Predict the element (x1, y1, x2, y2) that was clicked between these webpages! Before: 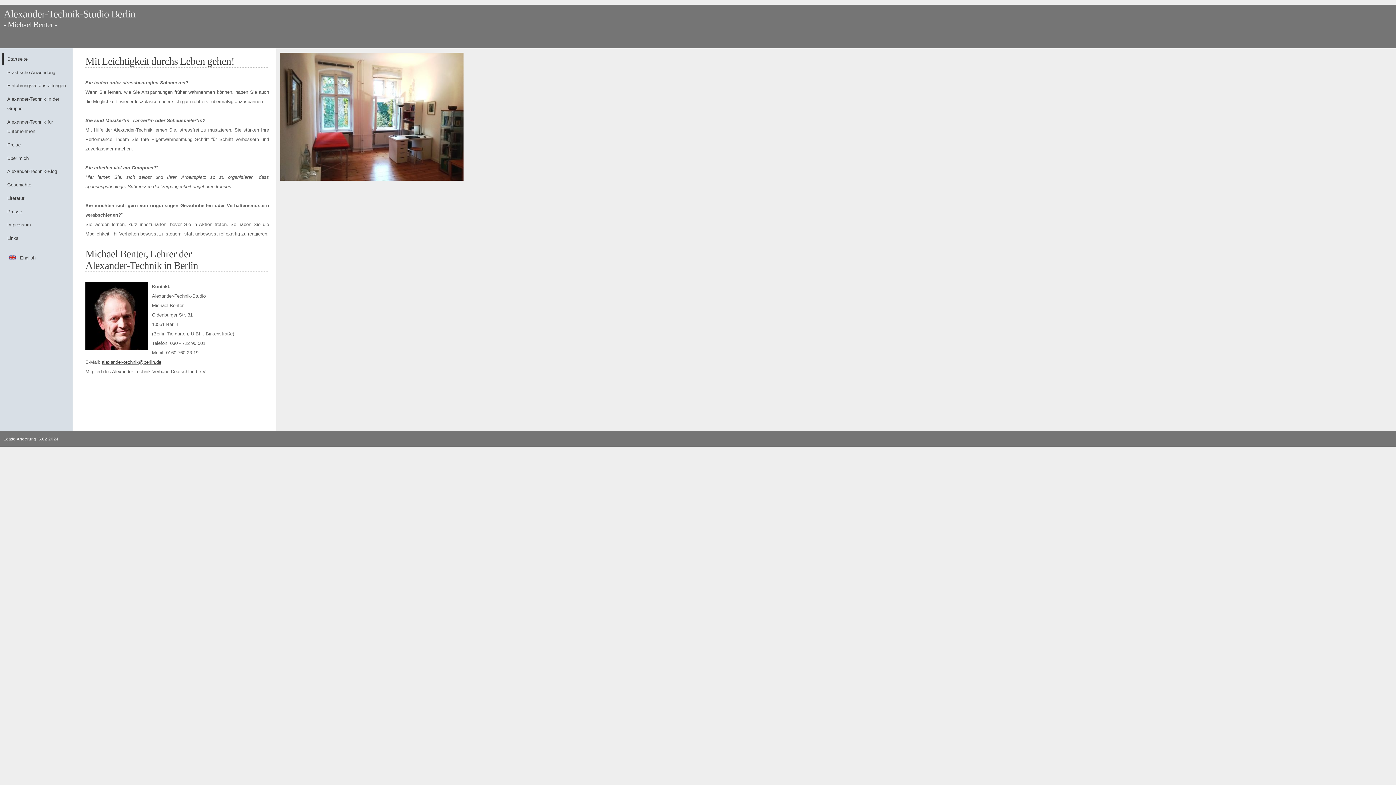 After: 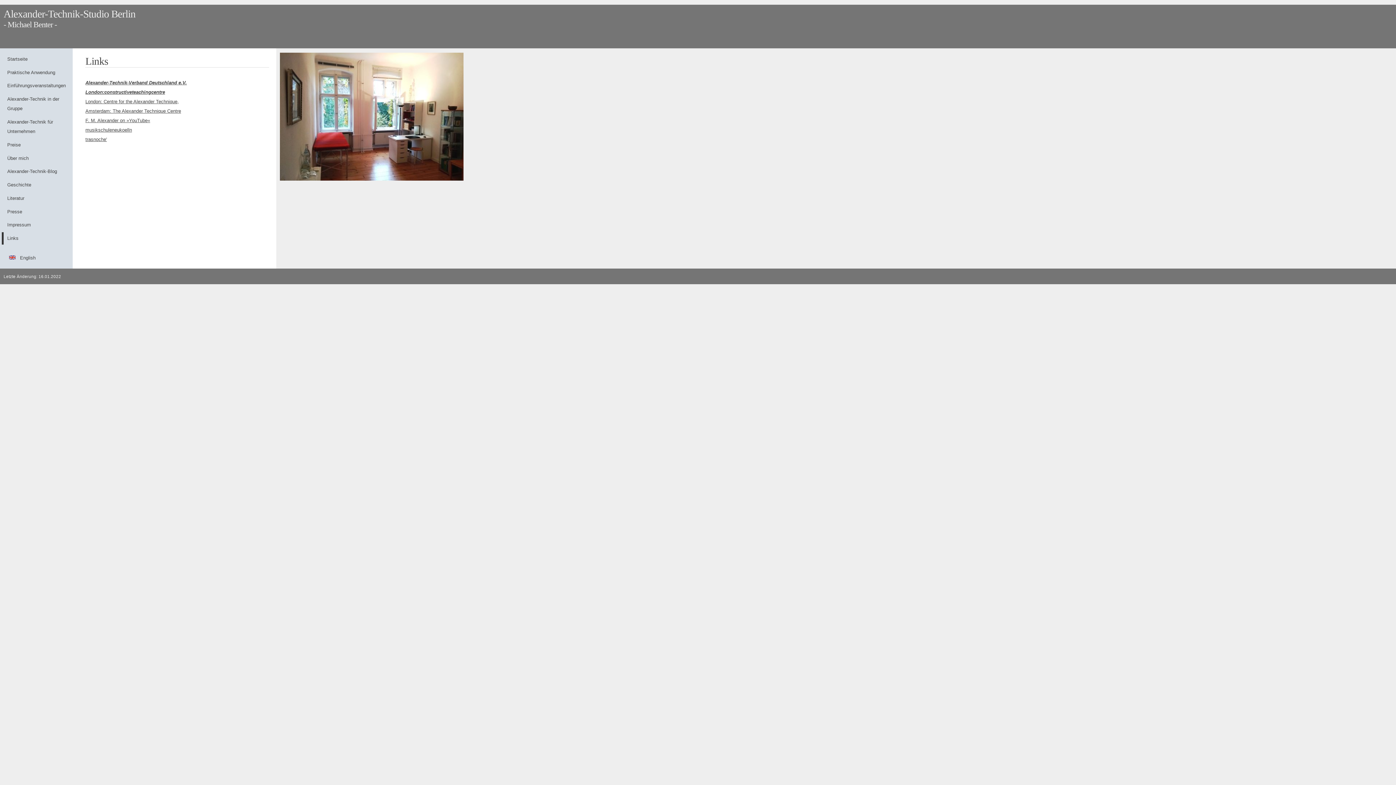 Action: bbox: (1, 232, 69, 244) label: Links